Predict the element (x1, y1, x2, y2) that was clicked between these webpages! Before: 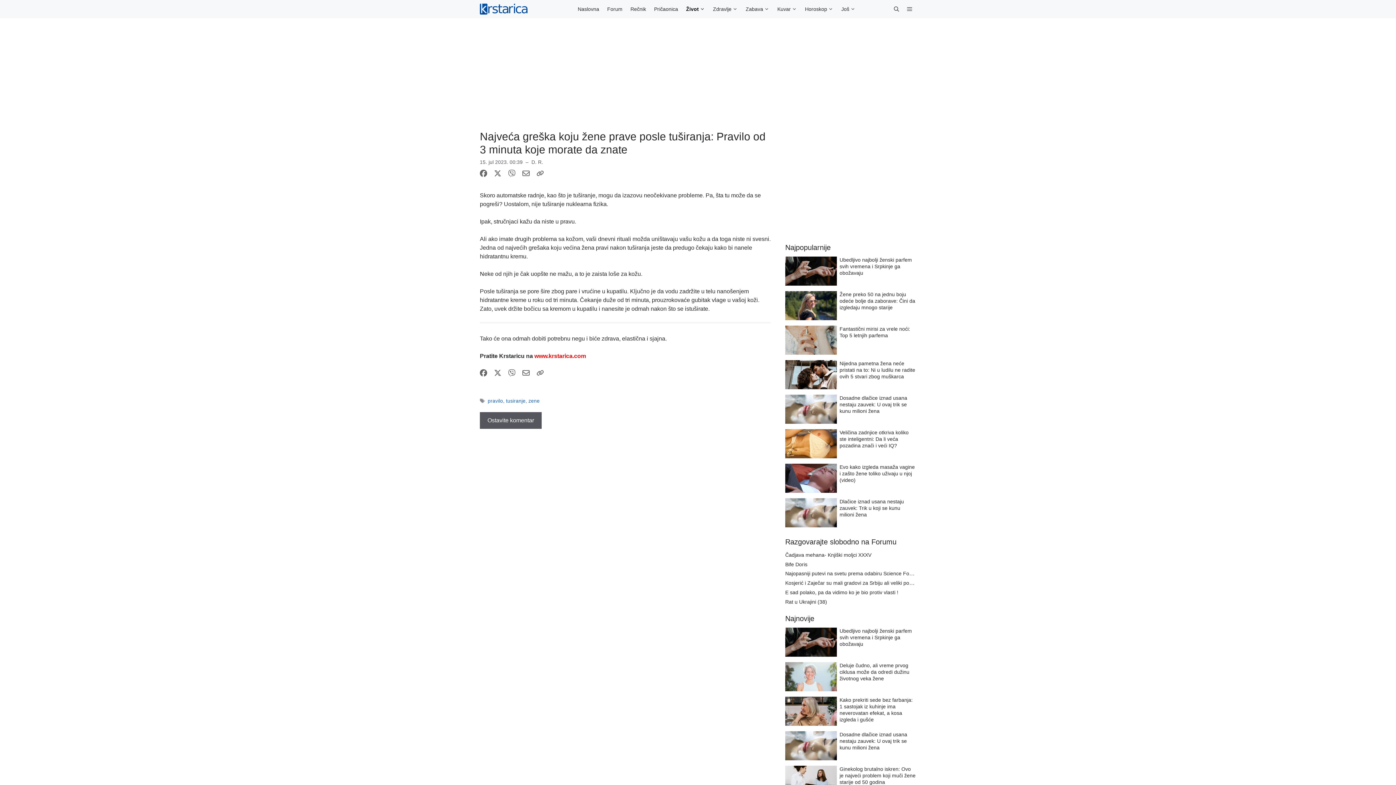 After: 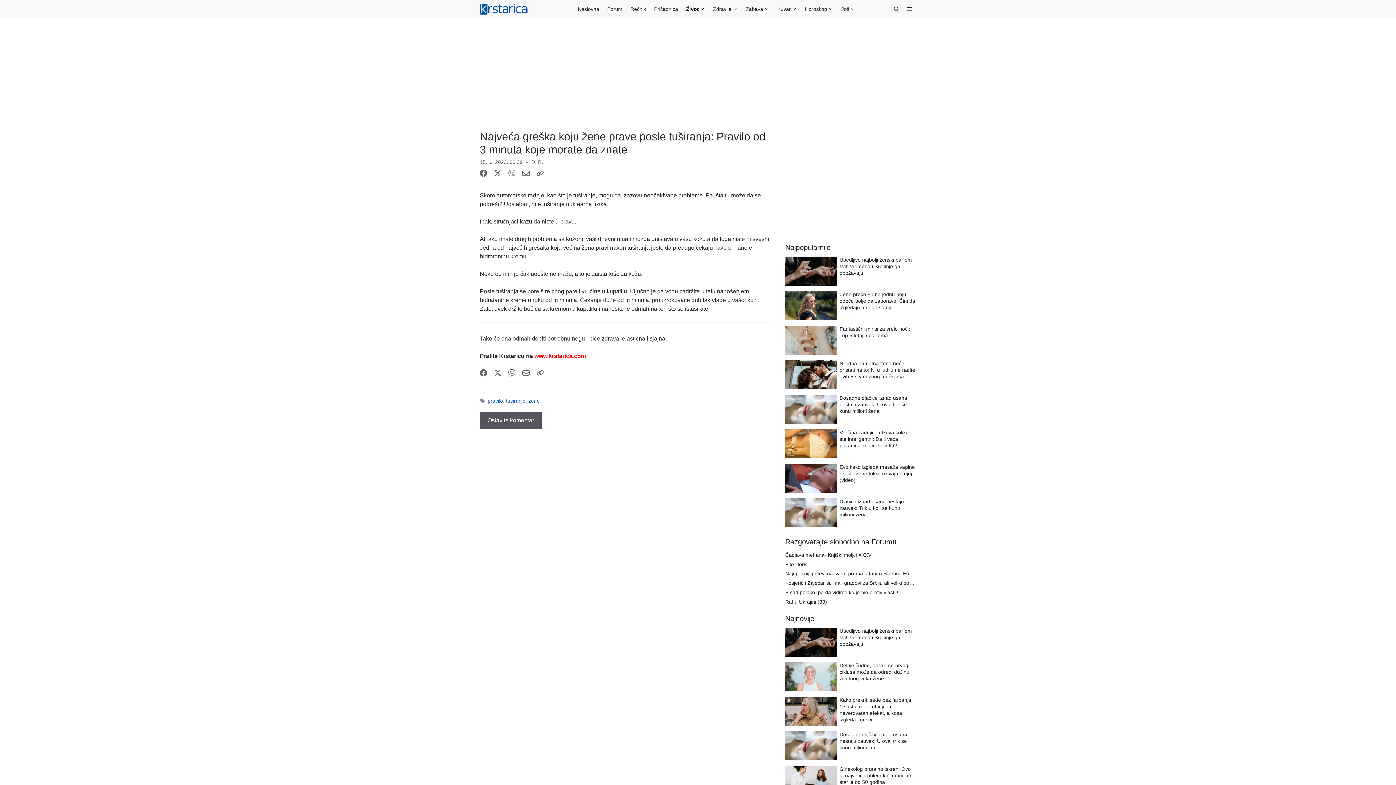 Action: bbox: (480, 171, 487, 178)